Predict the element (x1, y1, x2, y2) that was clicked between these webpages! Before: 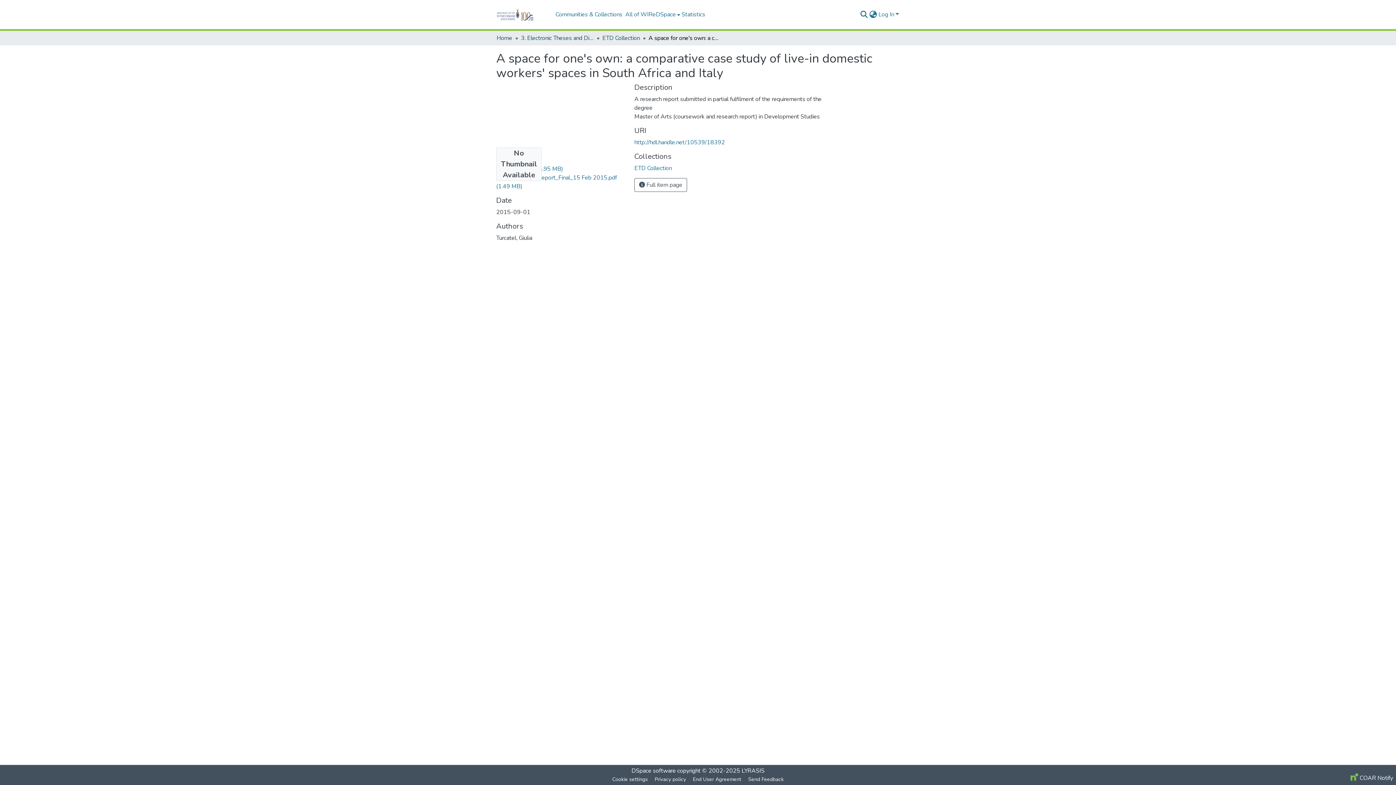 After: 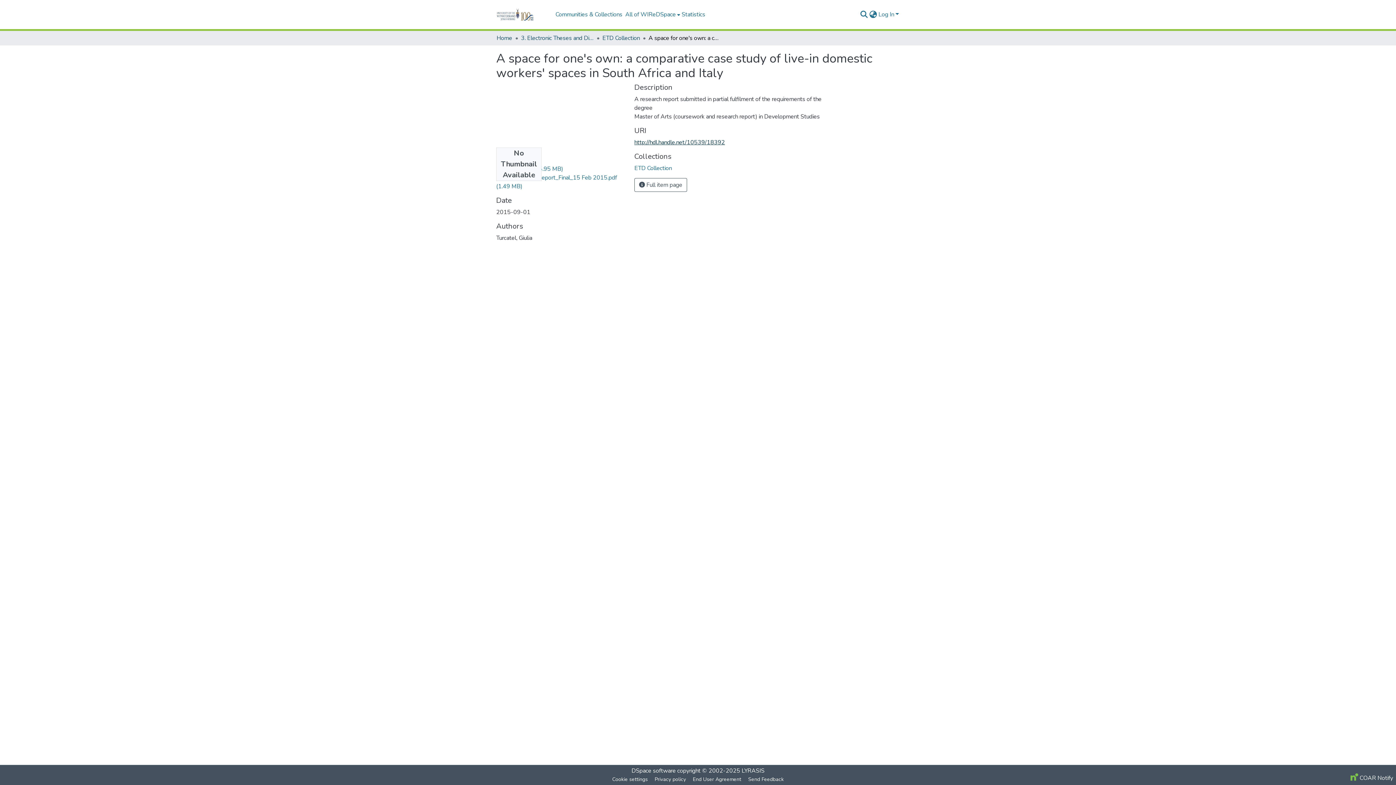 Action: label: http://hdl.handle.net/10539/18392 bbox: (634, 138, 725, 146)